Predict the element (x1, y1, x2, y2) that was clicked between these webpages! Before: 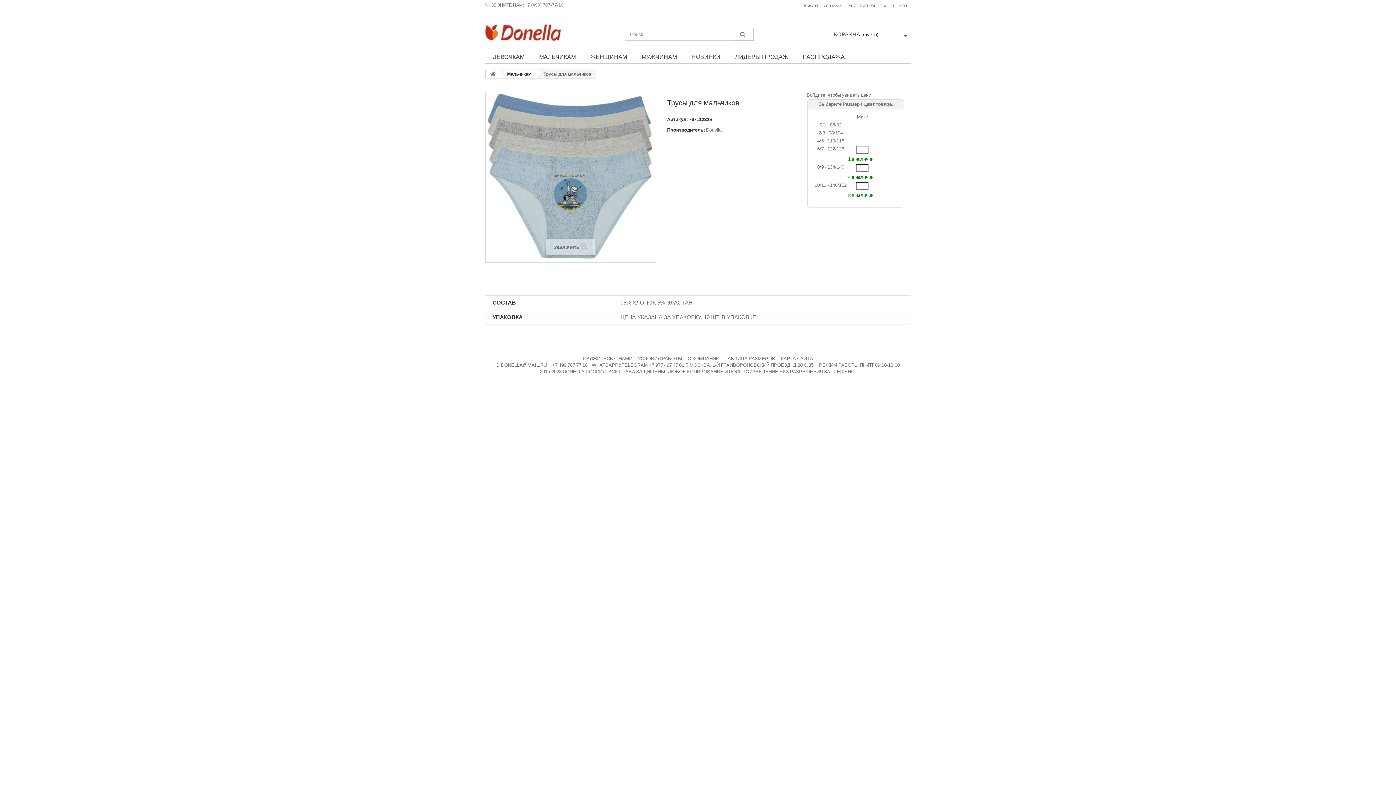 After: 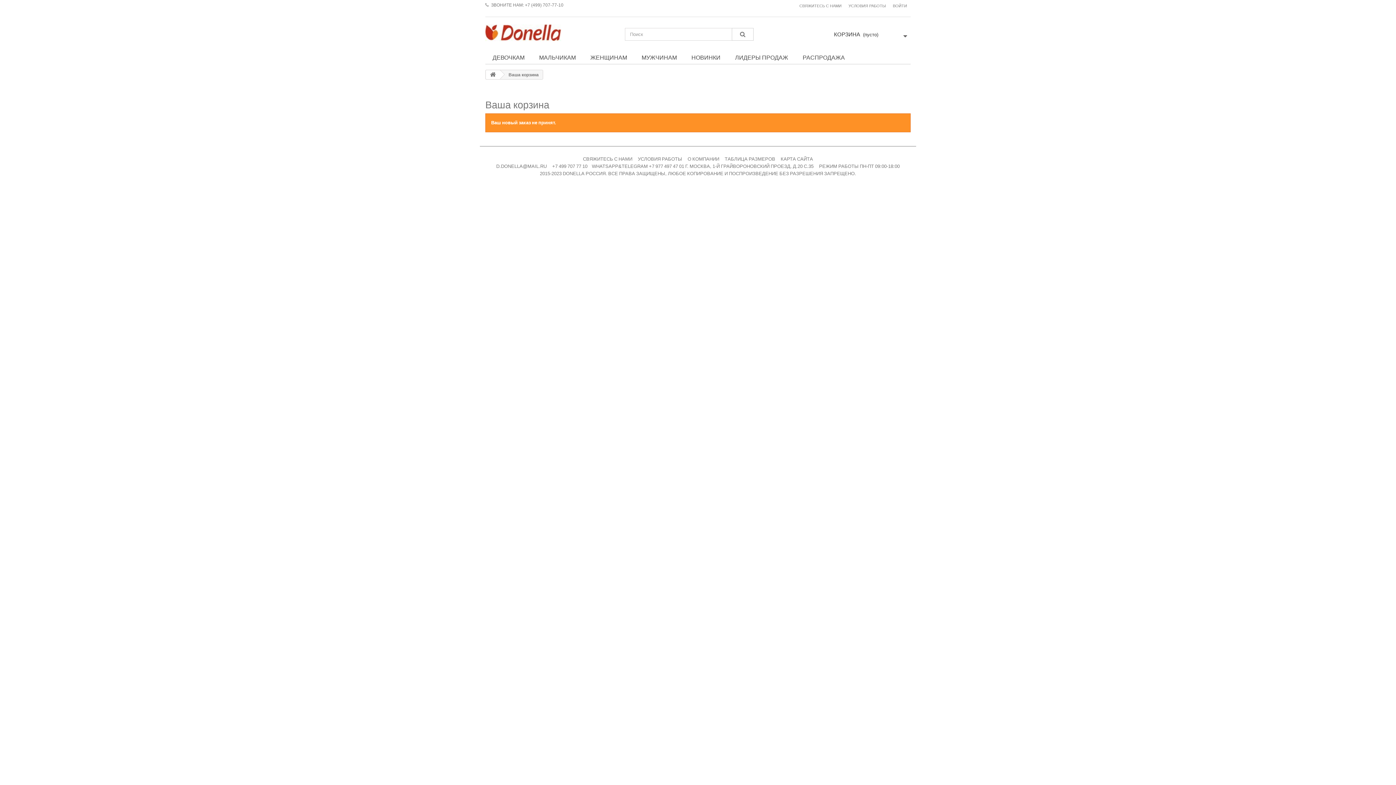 Action: bbox: (827, 28, 910, 44) label:  КОРЗИНА (пусто)